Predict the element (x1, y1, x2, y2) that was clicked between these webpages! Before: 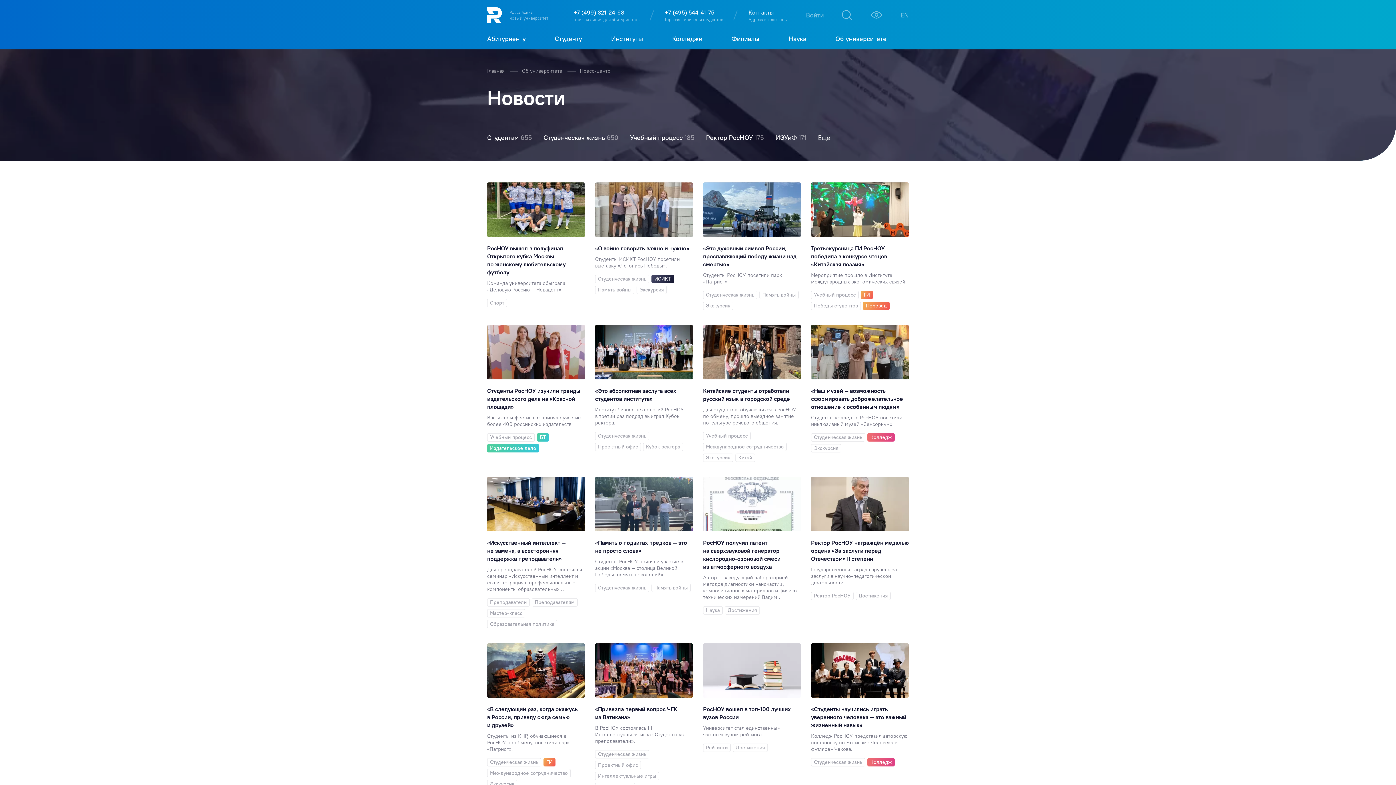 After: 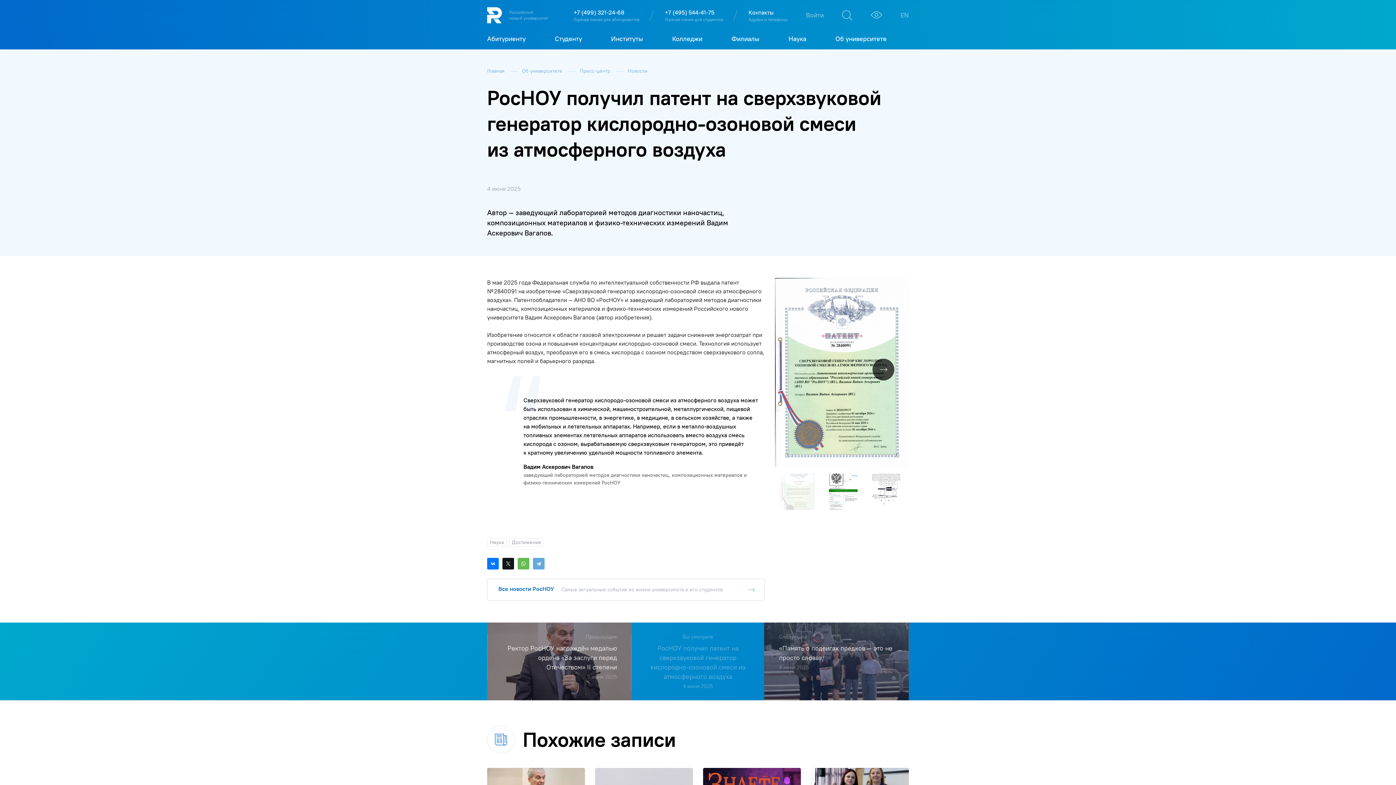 Action: bbox: (703, 477, 801, 629)